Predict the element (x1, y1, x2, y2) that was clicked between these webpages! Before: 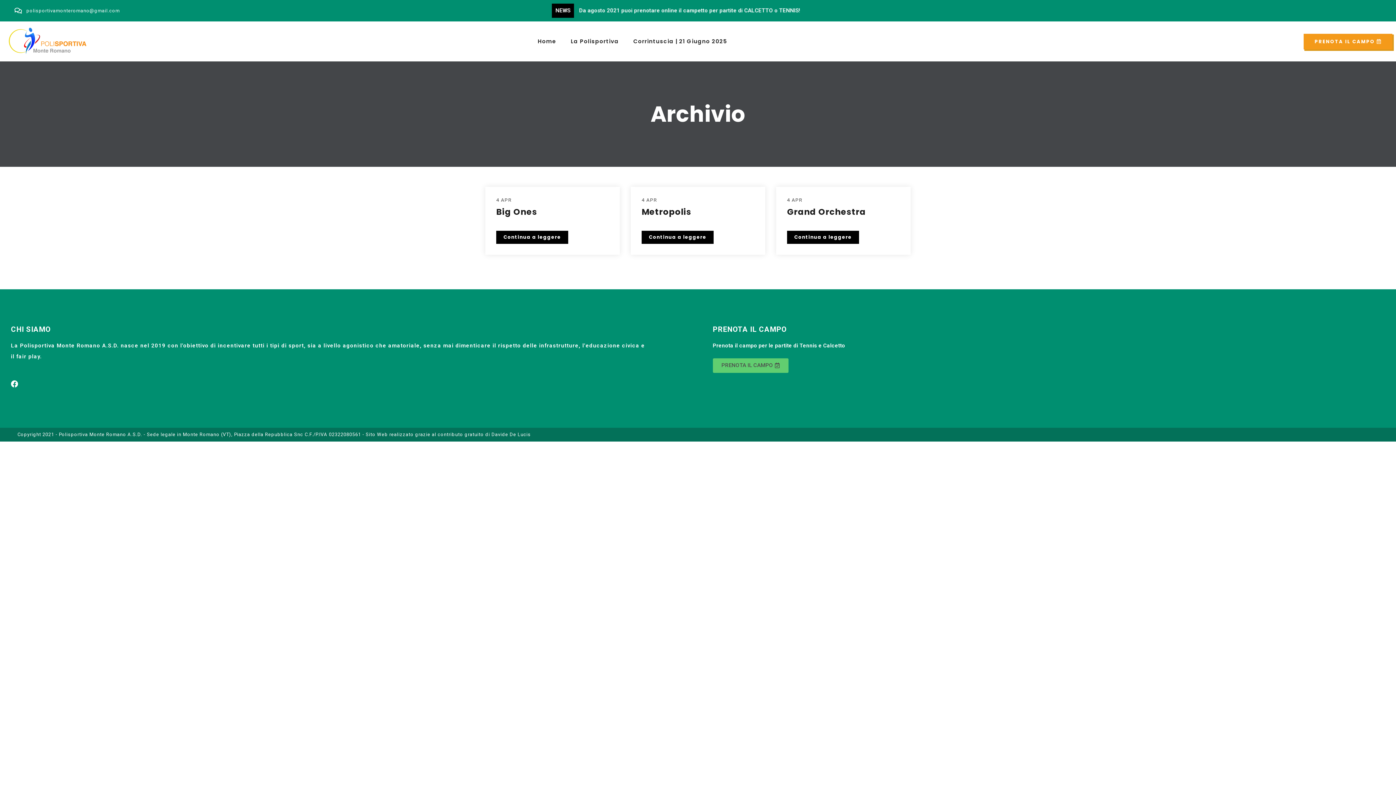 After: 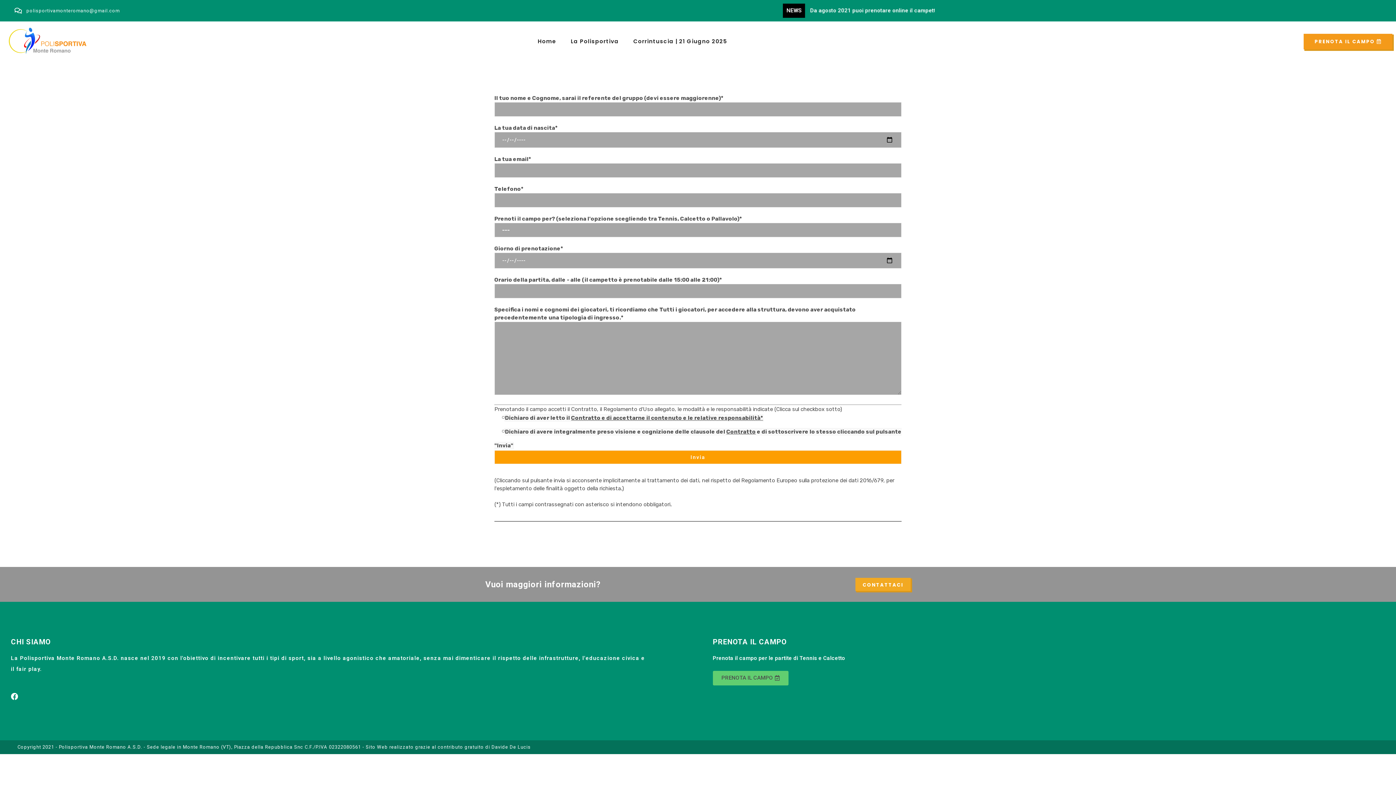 Action: label: PRENOTA IL CAMPO bbox: (1301, 33, 1388, 49)